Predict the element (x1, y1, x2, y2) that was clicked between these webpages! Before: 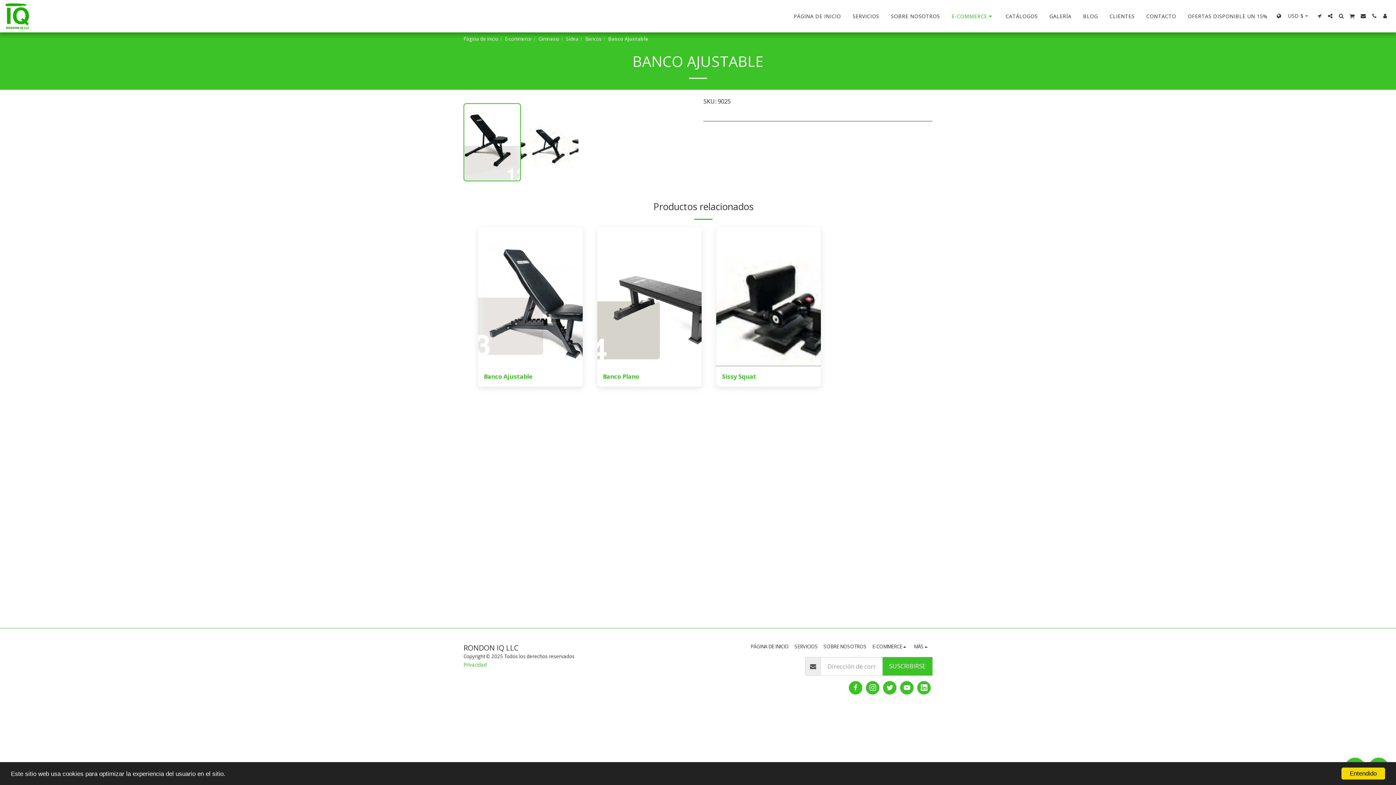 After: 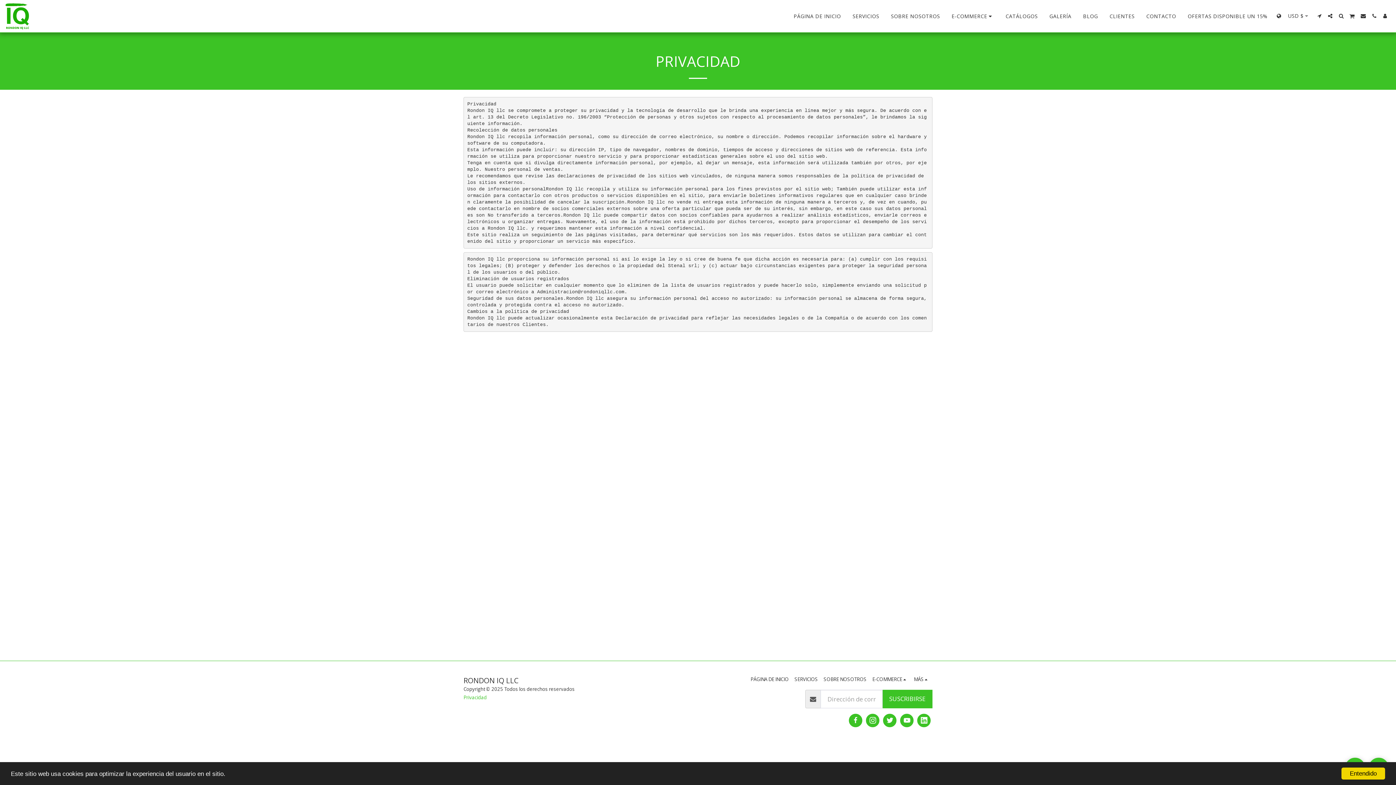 Action: label: Privacidad bbox: (463, 661, 486, 668)